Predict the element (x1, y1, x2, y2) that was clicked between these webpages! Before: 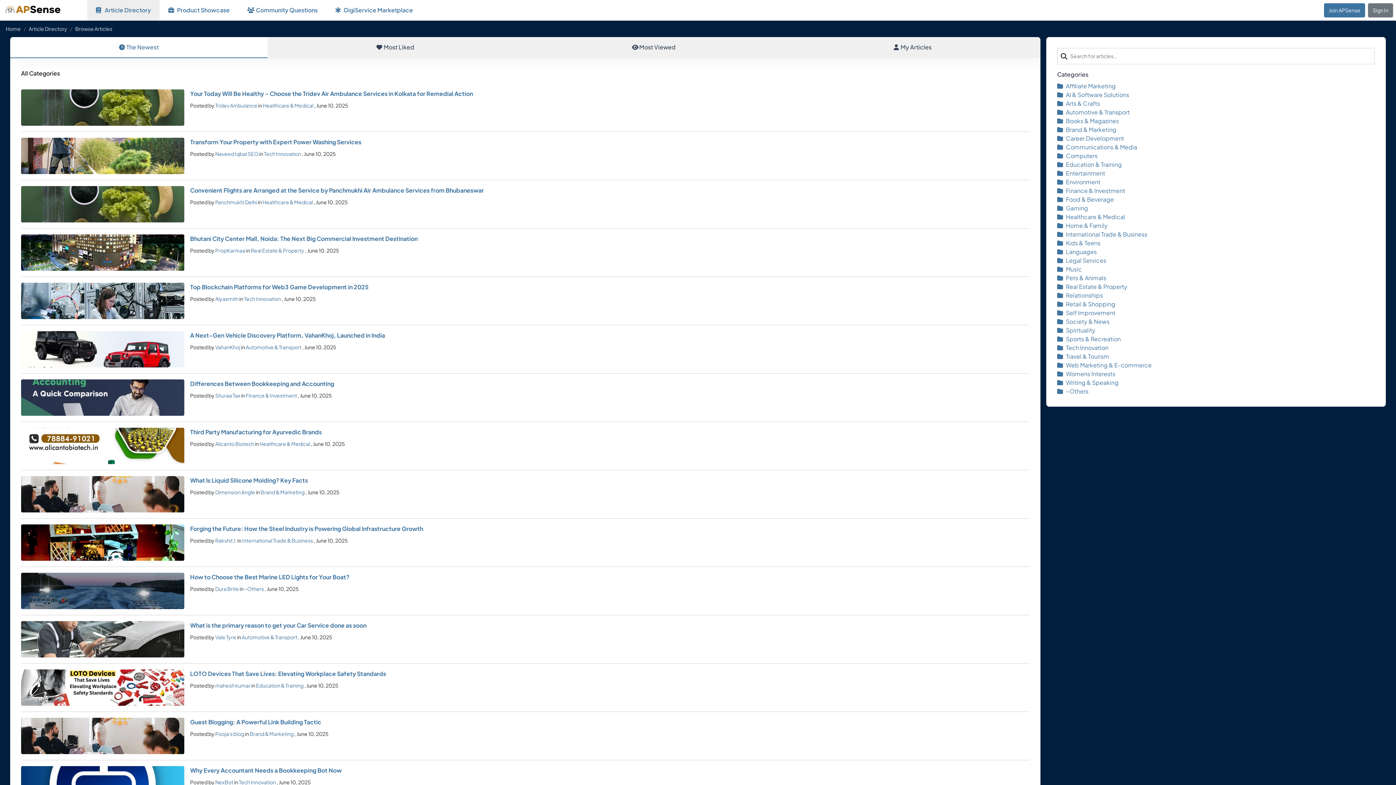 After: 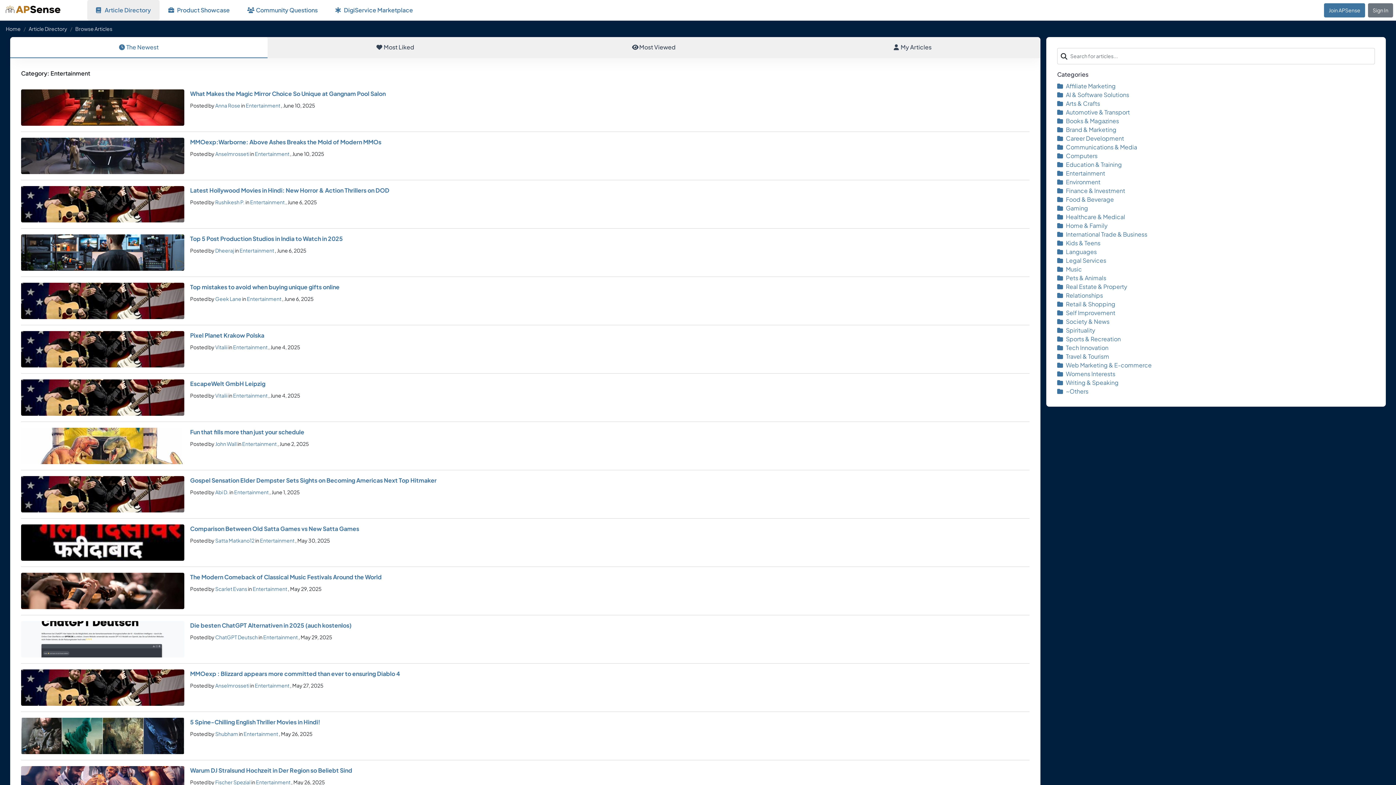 Action: bbox: (1057, 169, 1105, 177) label: Entertainment